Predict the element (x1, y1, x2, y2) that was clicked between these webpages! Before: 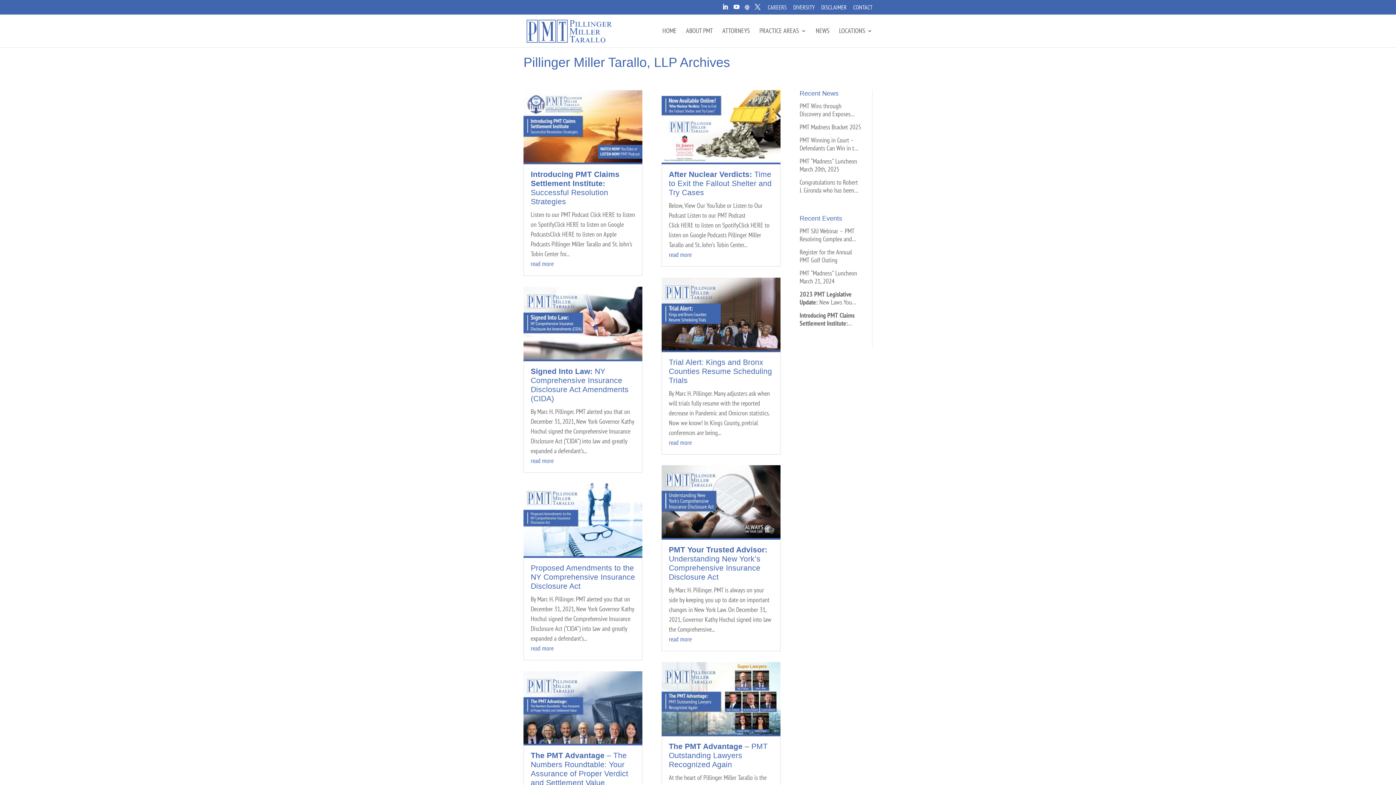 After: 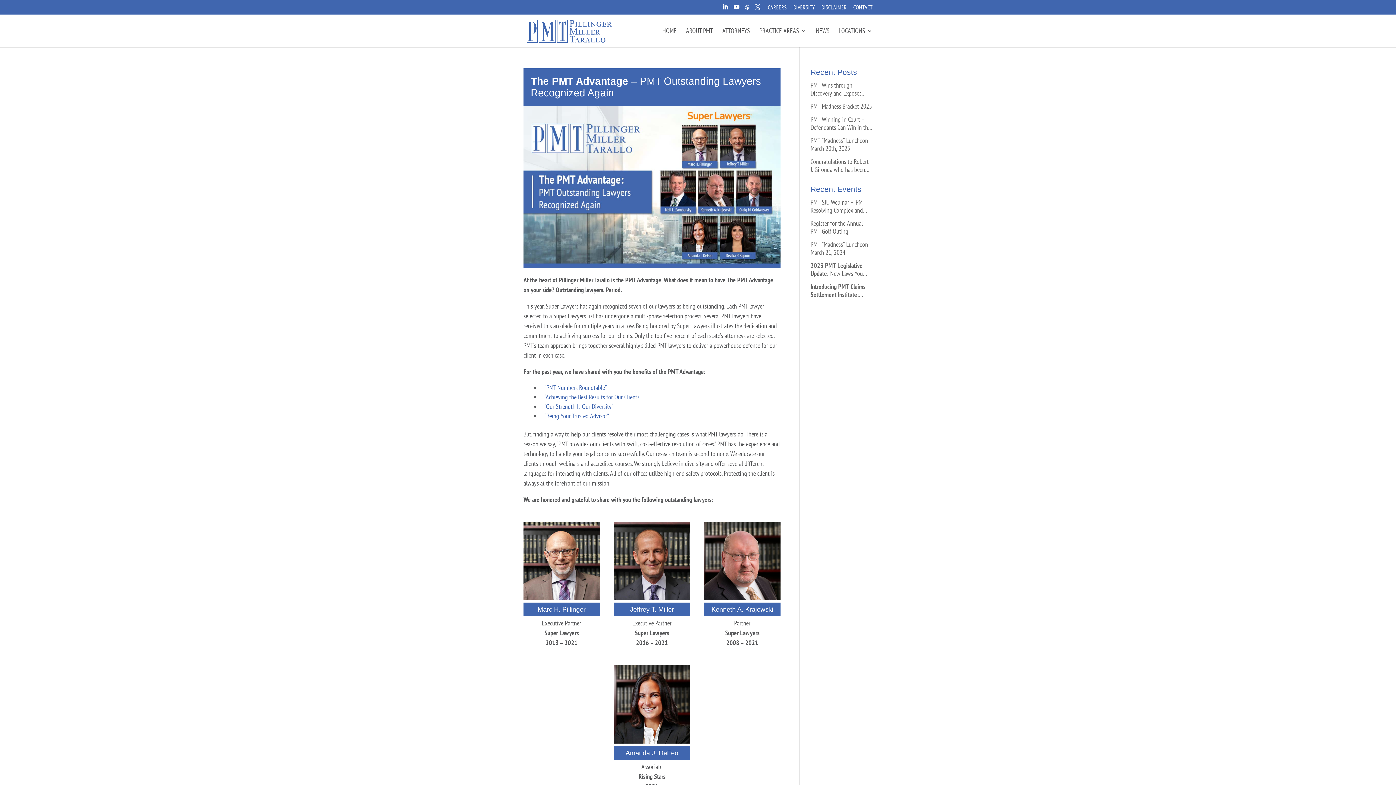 Action: label: The PMT Advantage – PMT Outstanding Lawyers Recognized Again bbox: (669, 742, 767, 769)